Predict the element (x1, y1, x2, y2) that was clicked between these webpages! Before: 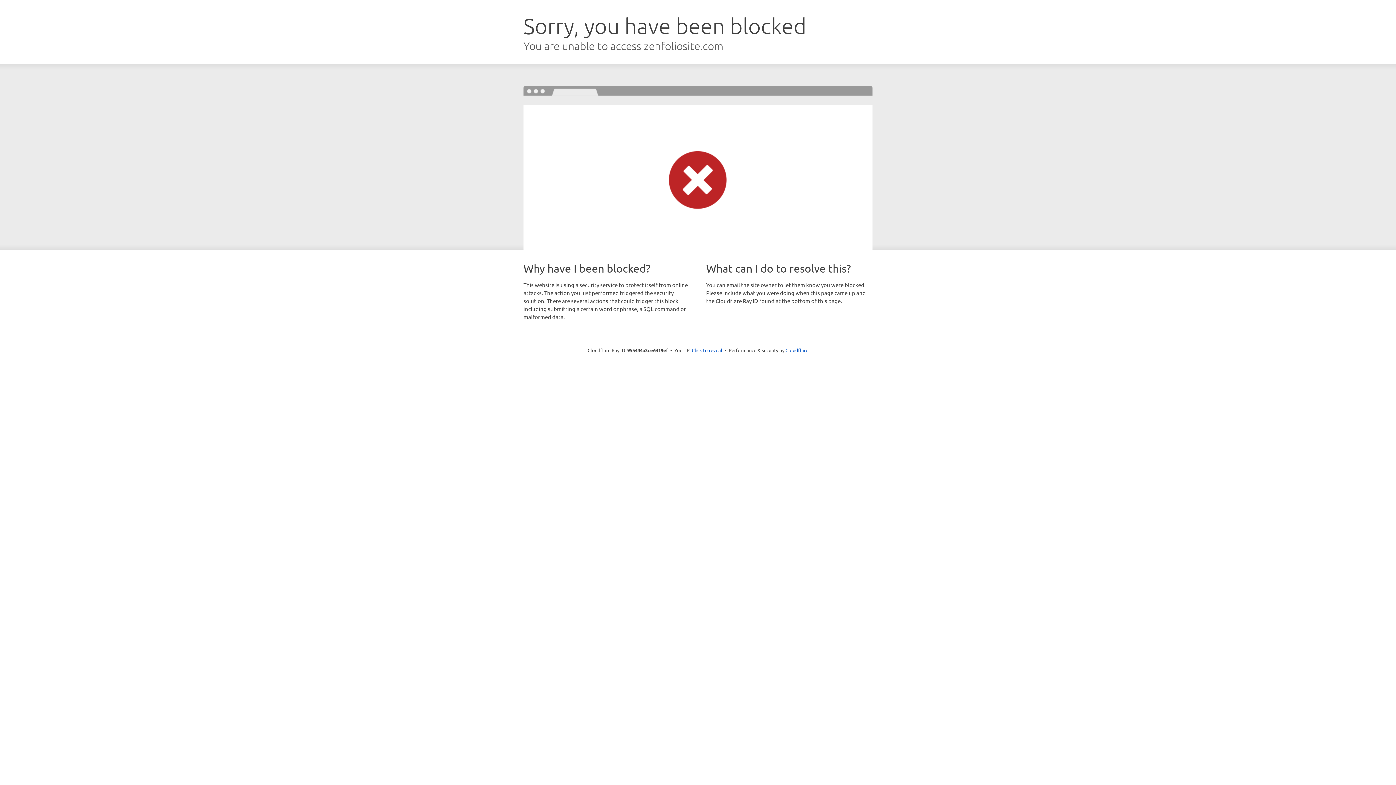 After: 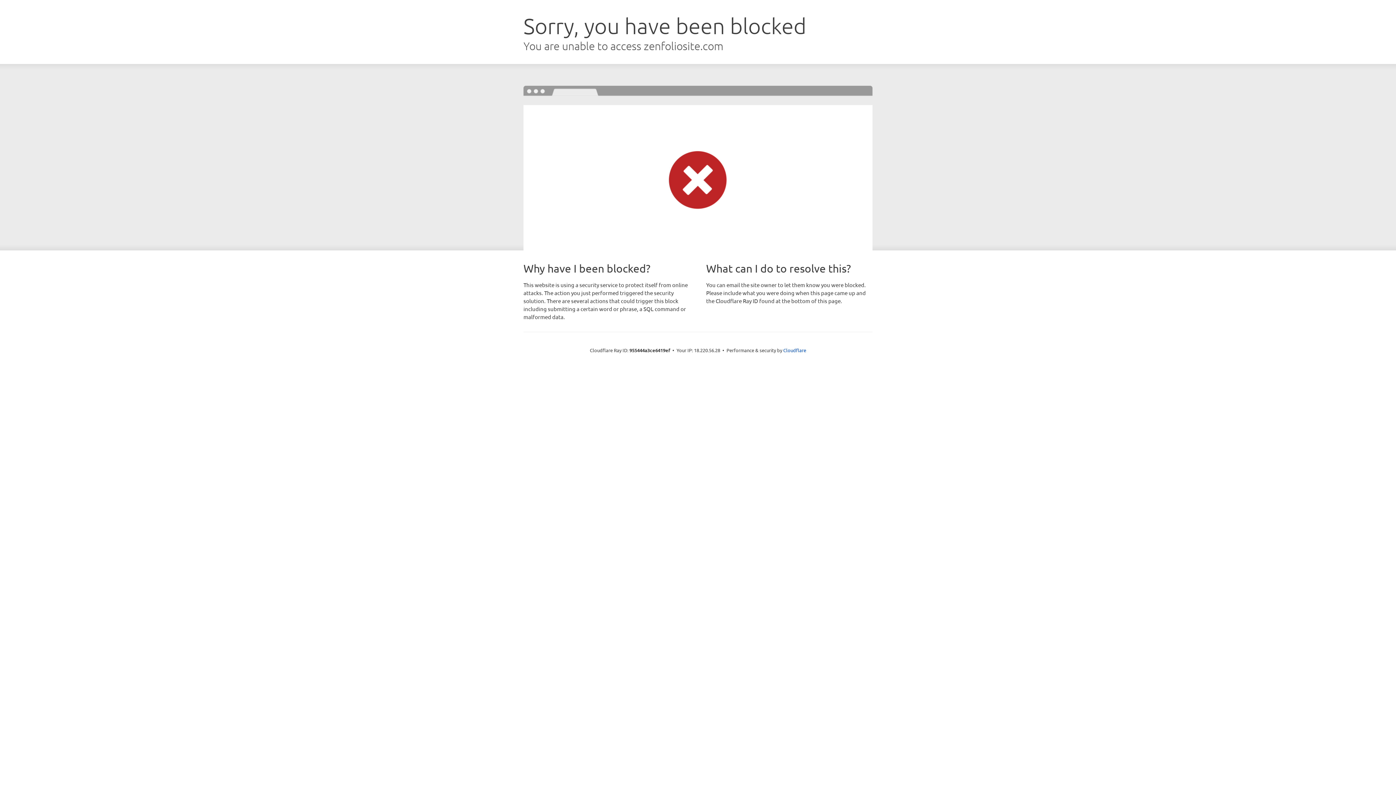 Action: label: Click to reveal bbox: (692, 346, 722, 353)